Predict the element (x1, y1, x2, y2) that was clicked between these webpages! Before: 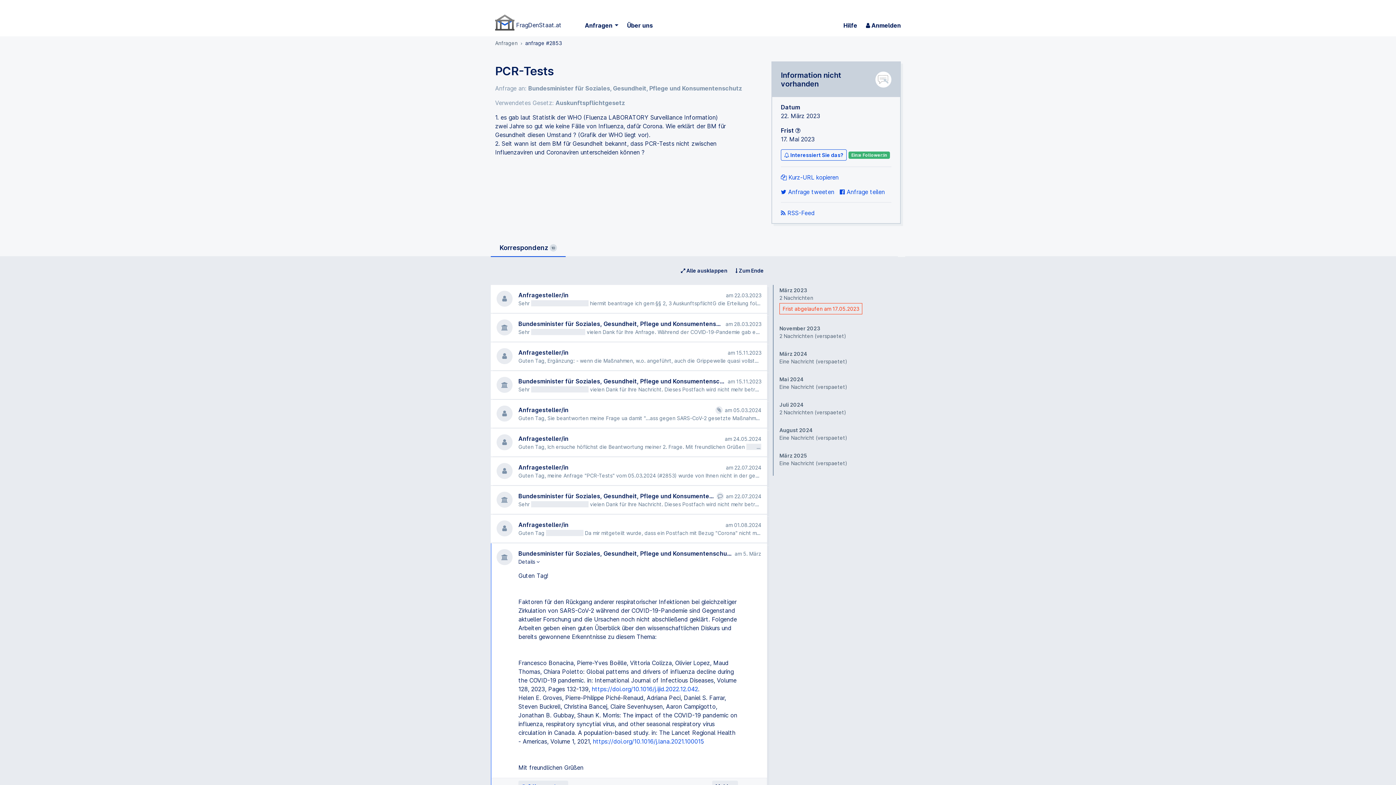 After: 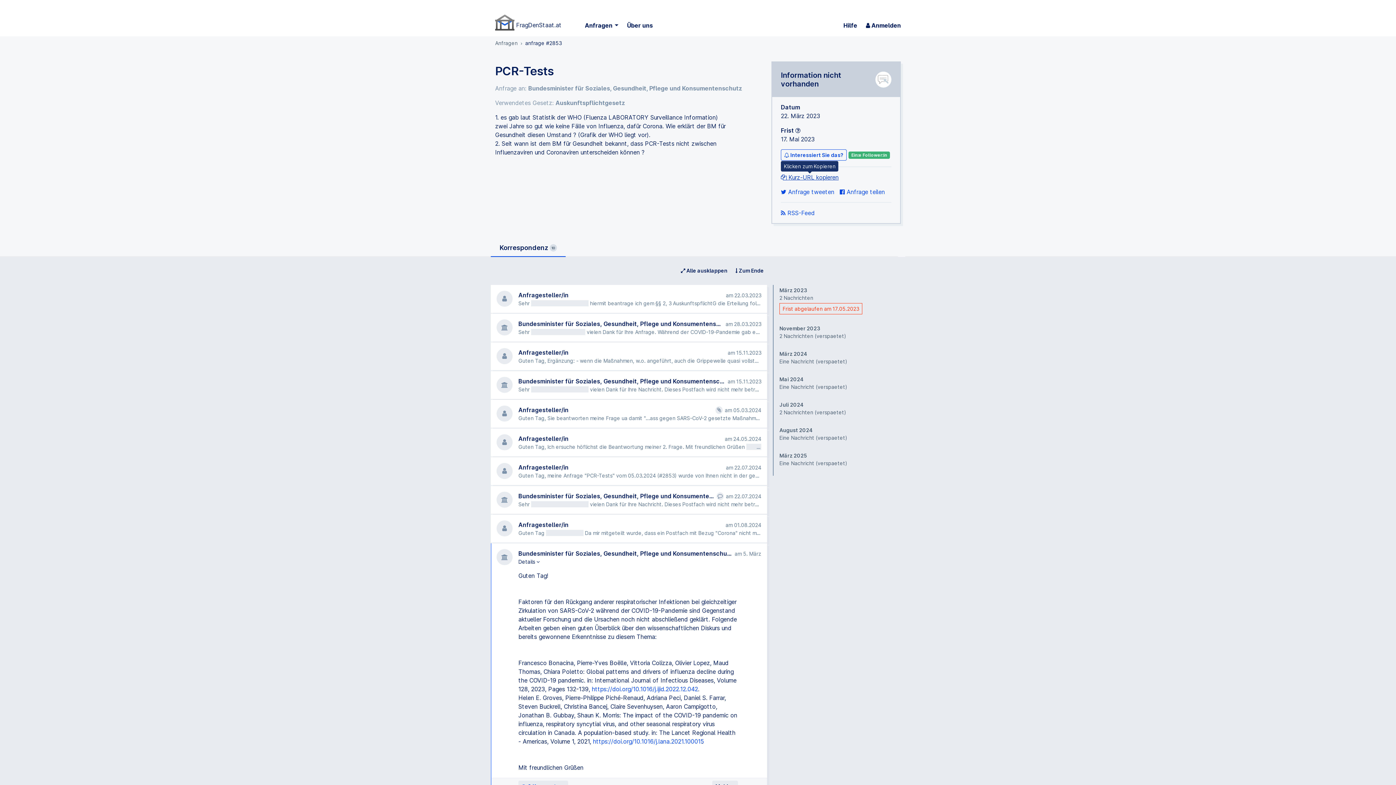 Action: label:  Kurz-URL kopieren bbox: (781, 173, 838, 181)